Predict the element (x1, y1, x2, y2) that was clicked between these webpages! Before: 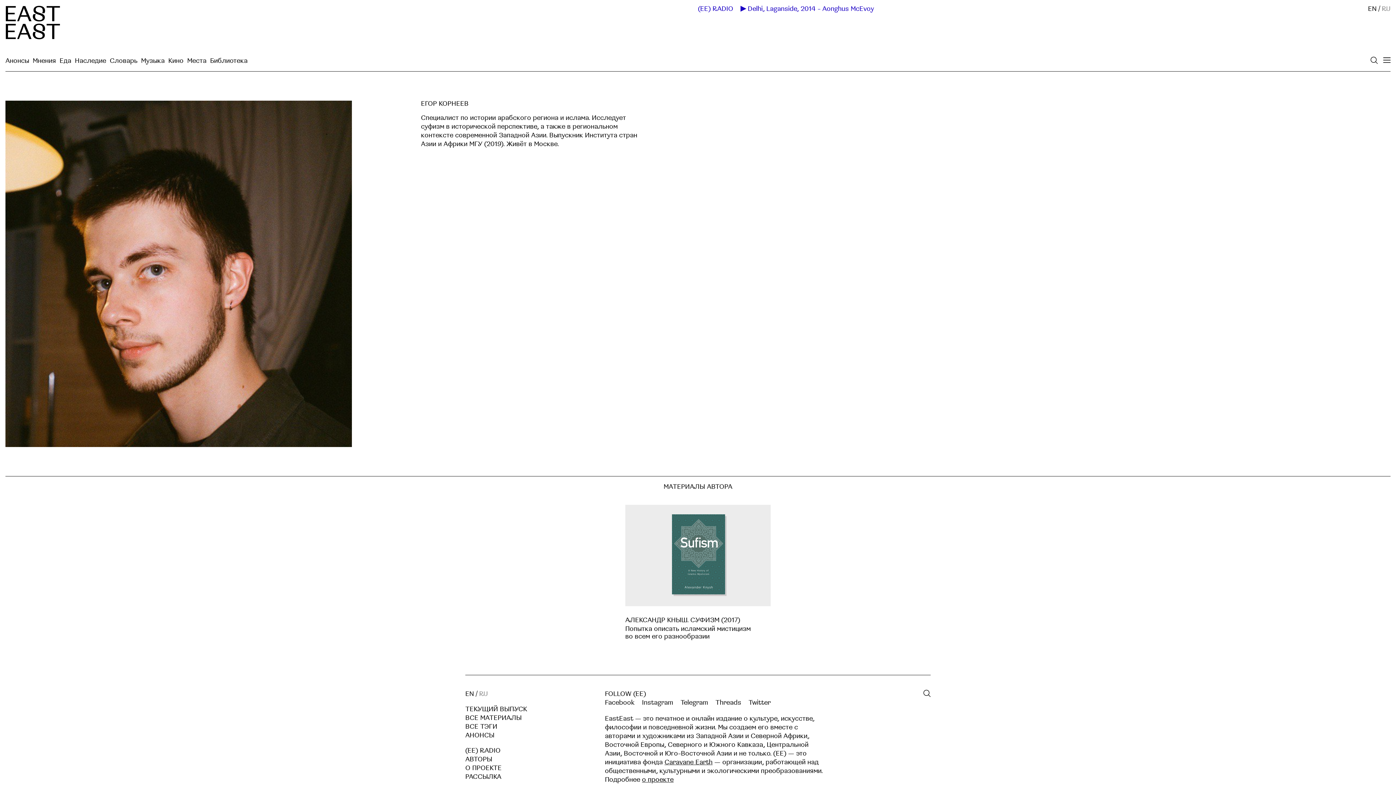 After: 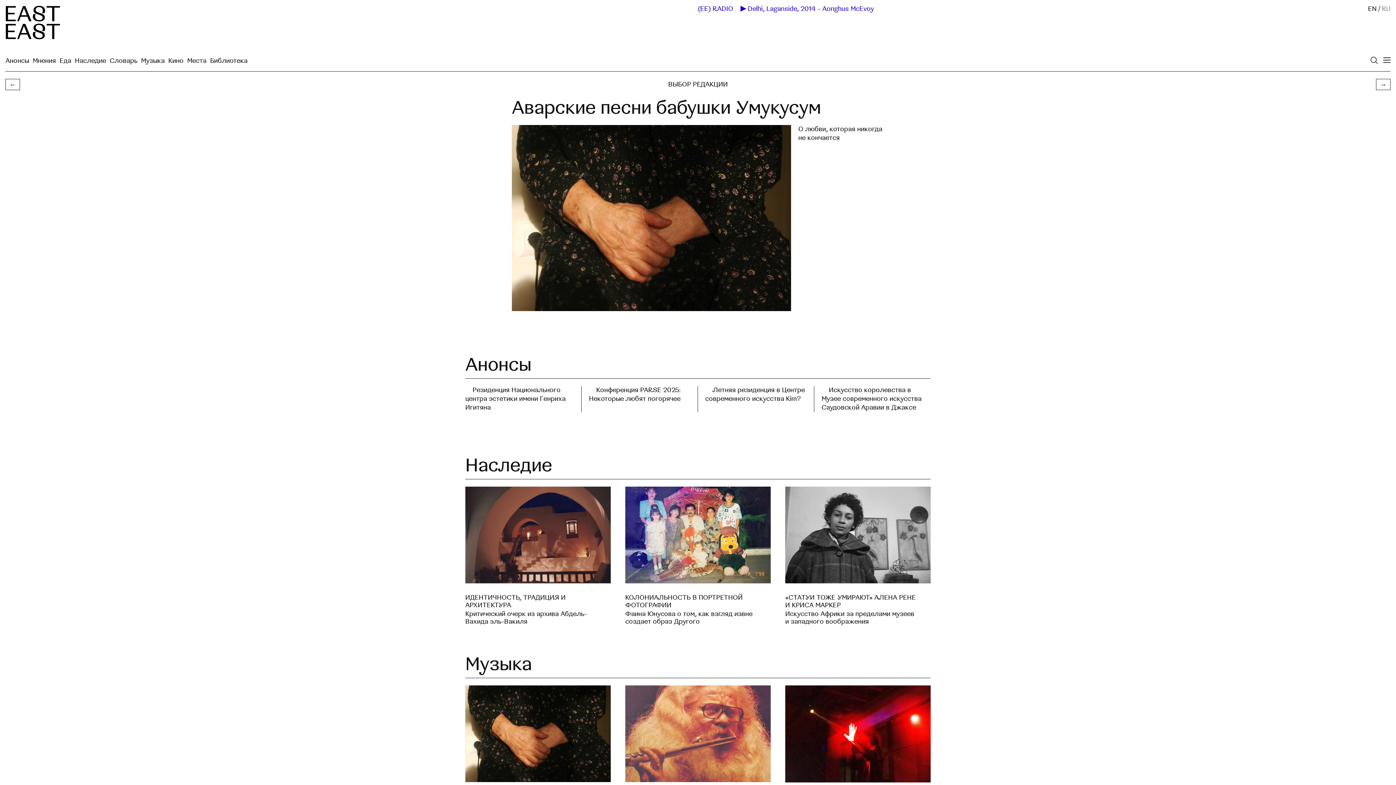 Action: bbox: (5, 5, 60, 42)